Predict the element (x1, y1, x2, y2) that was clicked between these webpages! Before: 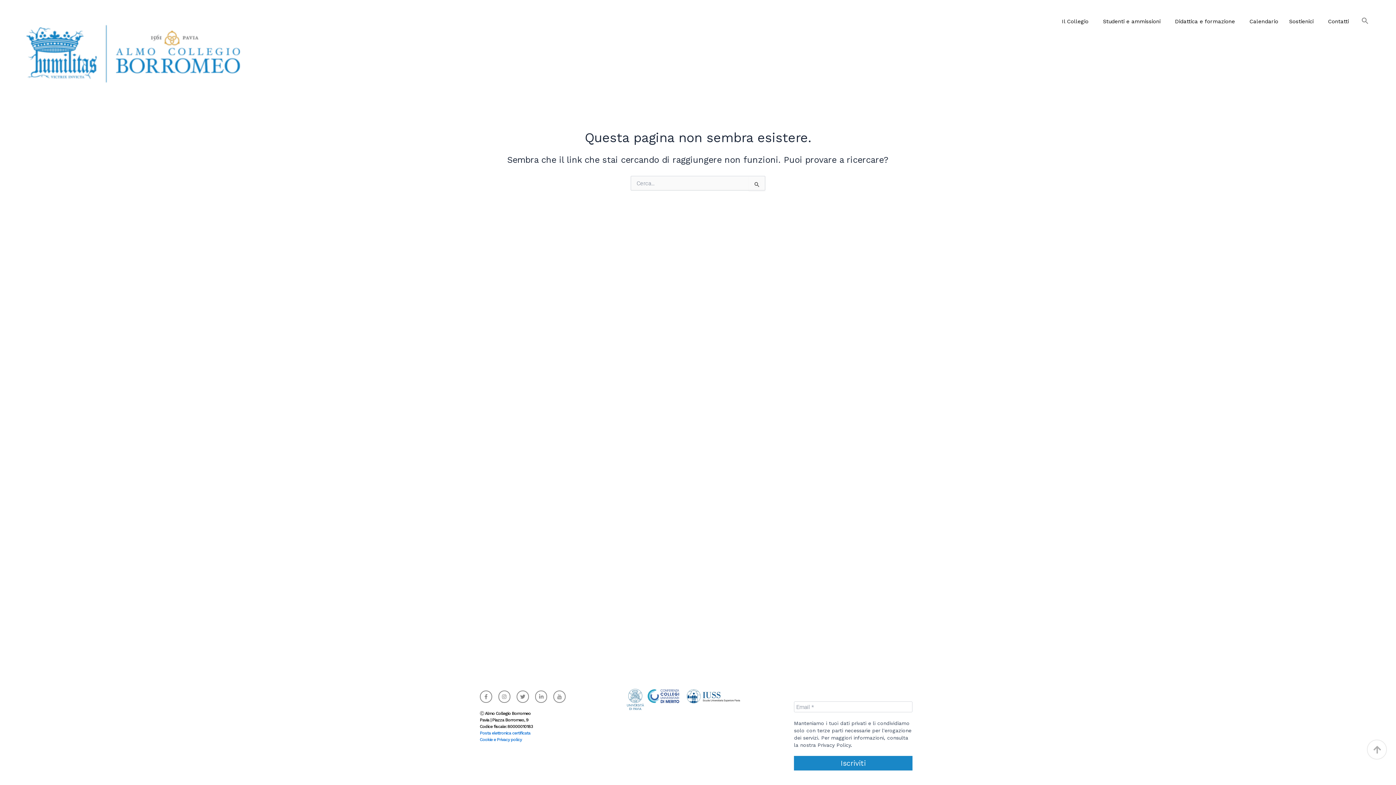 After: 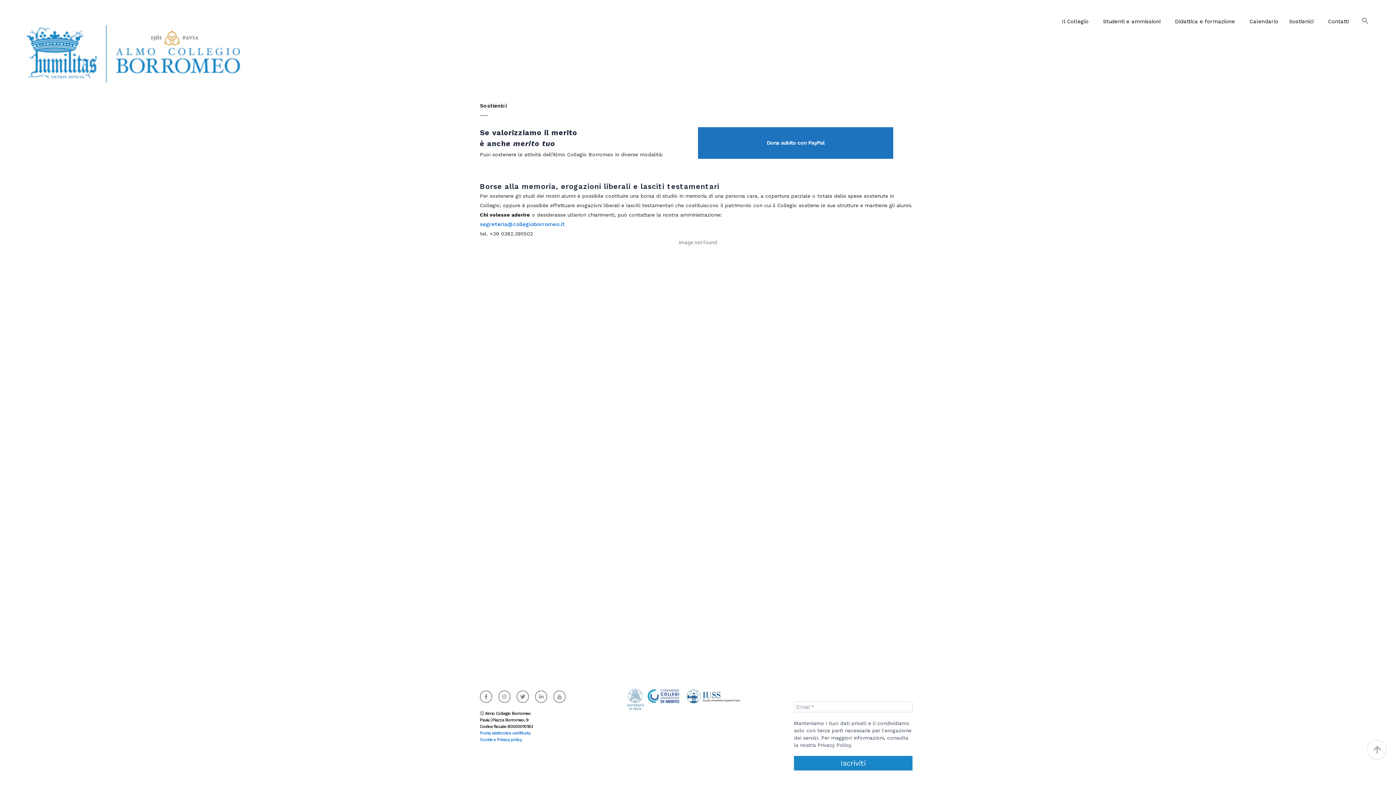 Action: bbox: (1284, 12, 1322, 30) label: Sostienici